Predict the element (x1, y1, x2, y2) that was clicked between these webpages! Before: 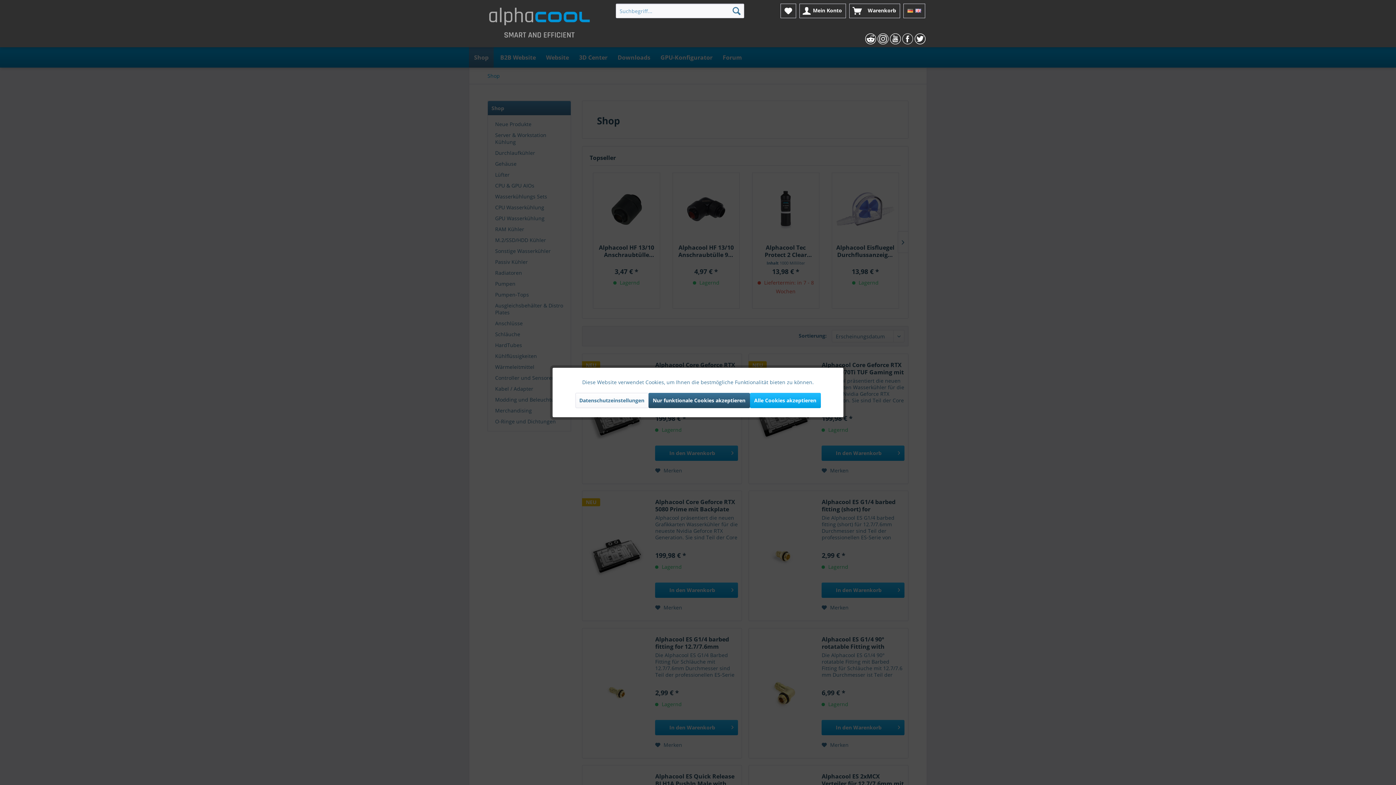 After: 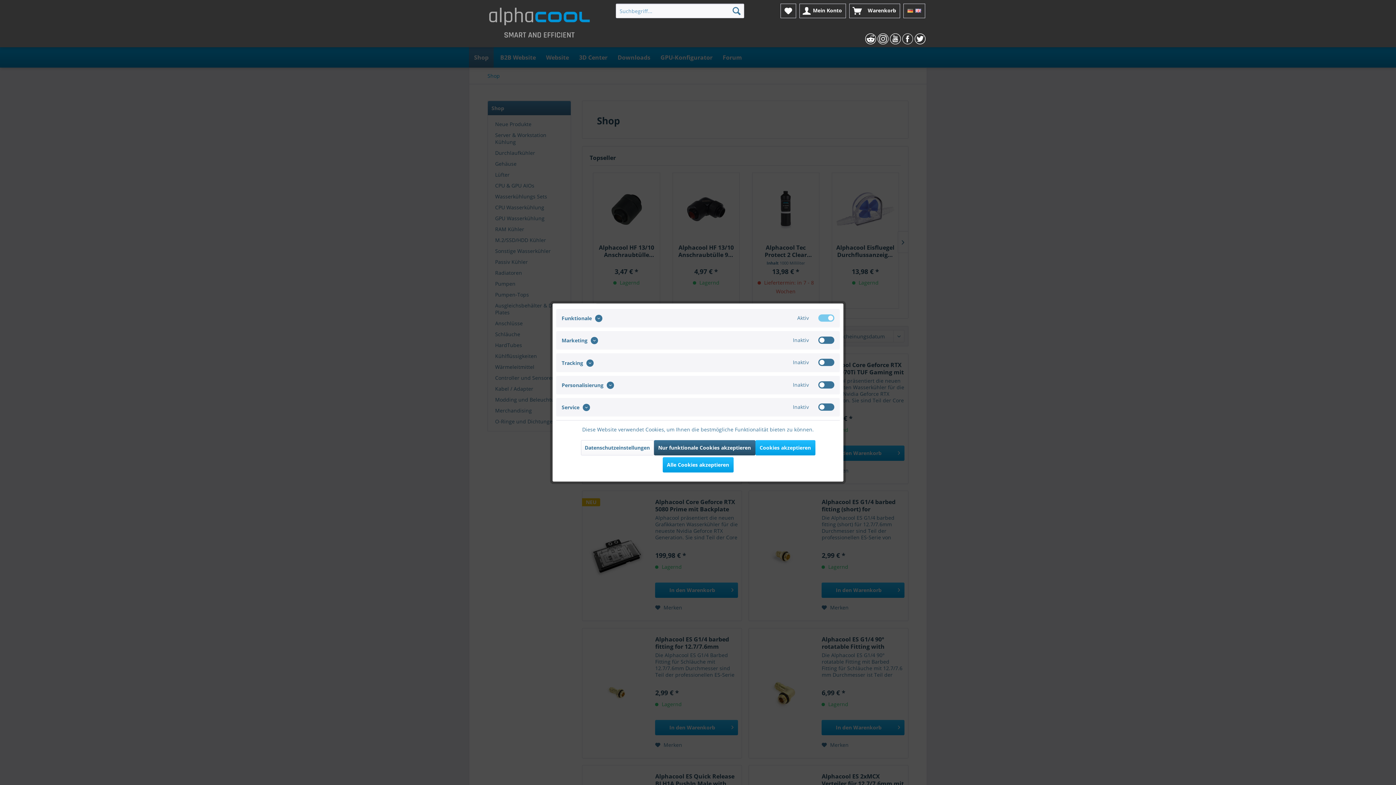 Action: label: Datenschutzeinstellungen bbox: (575, 393, 648, 408)